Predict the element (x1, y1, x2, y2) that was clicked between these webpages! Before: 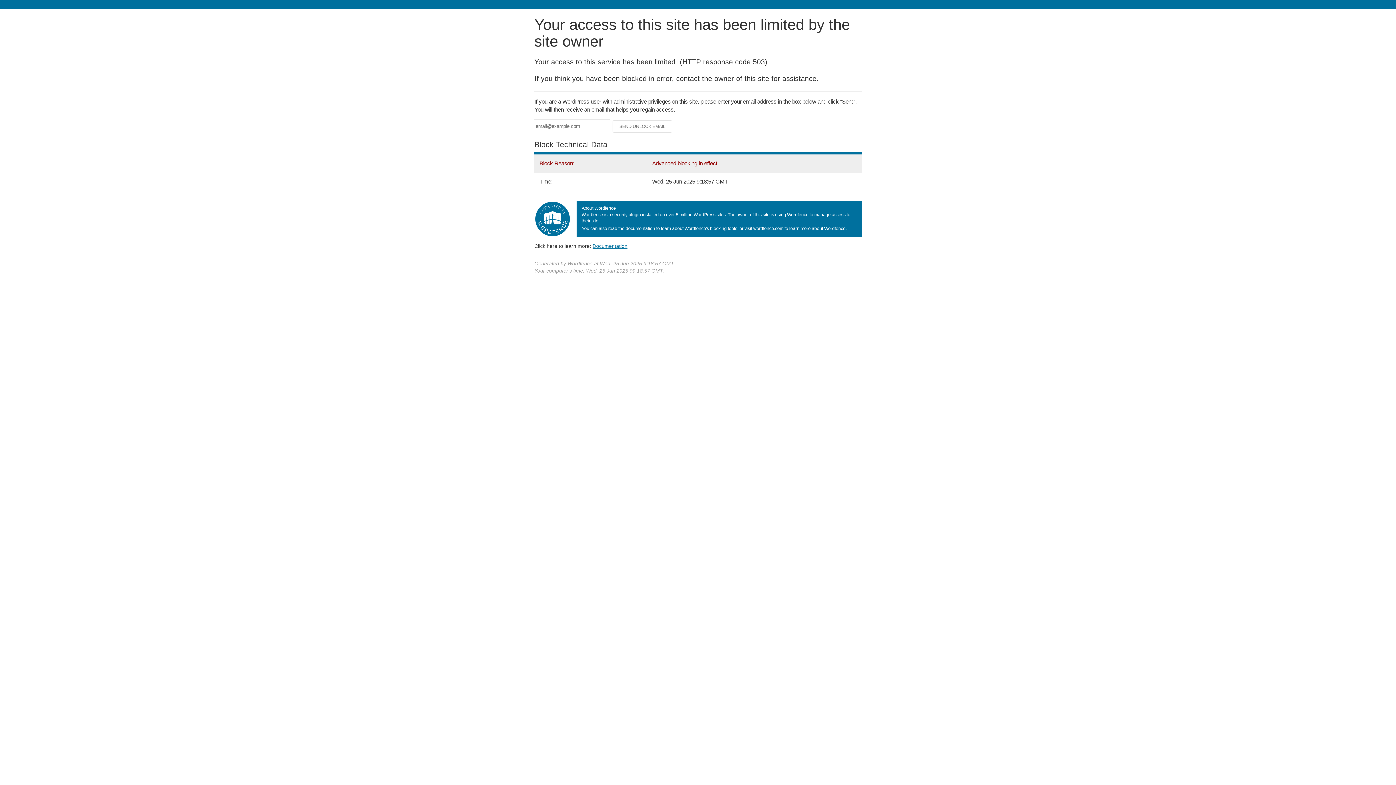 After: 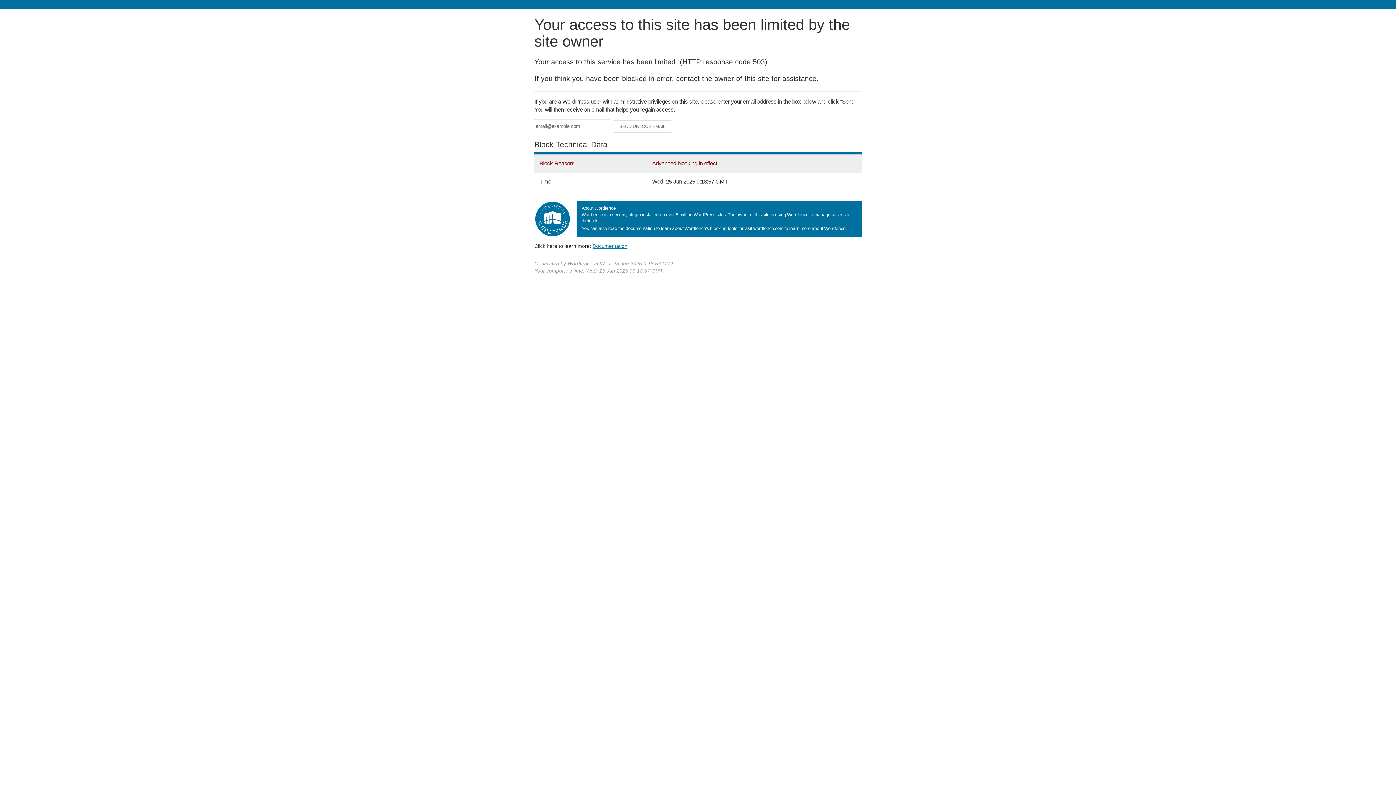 Action: bbox: (592, 243, 627, 248) label: Documentation